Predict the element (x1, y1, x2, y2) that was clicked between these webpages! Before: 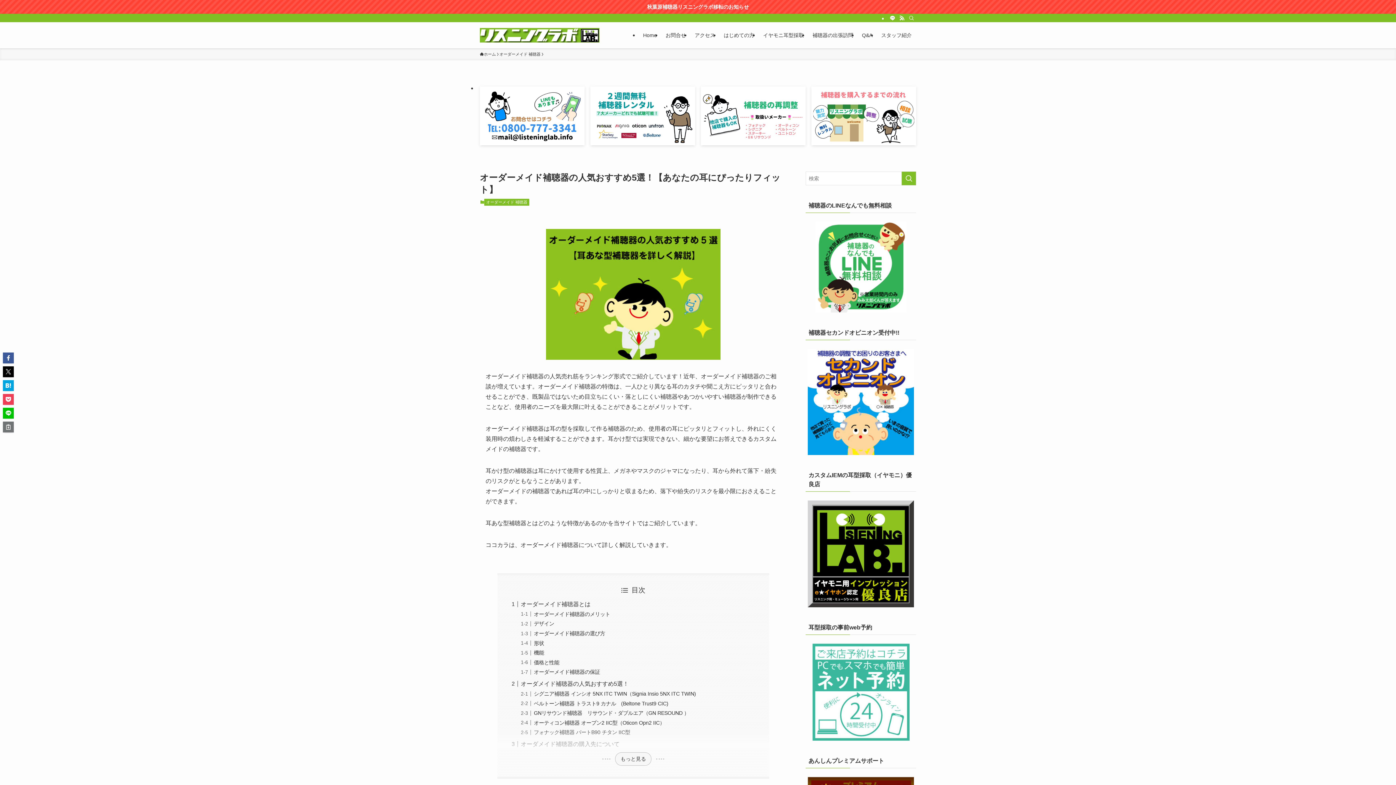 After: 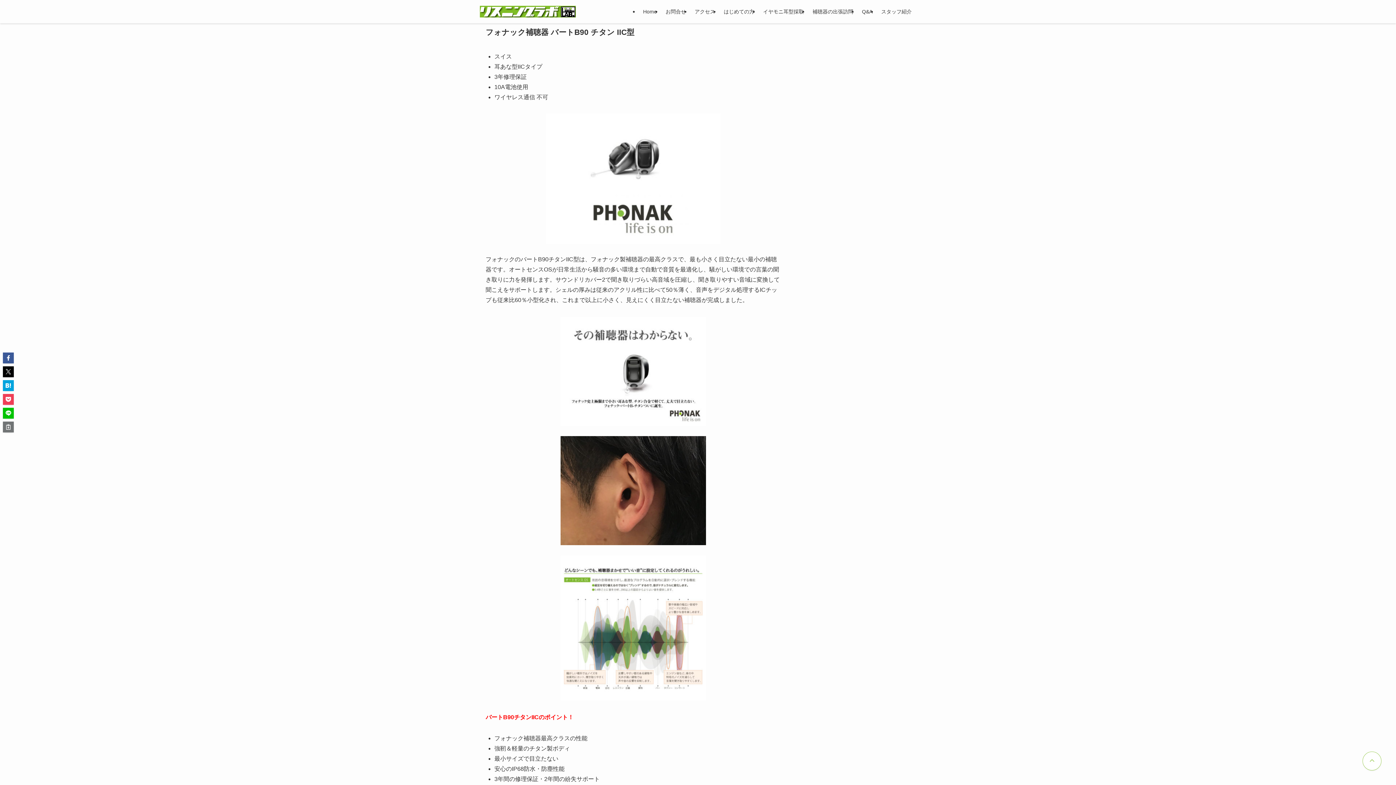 Action: label: フォナック補聴器 バートB90 チタン IIC型 bbox: (533, 729, 630, 735)